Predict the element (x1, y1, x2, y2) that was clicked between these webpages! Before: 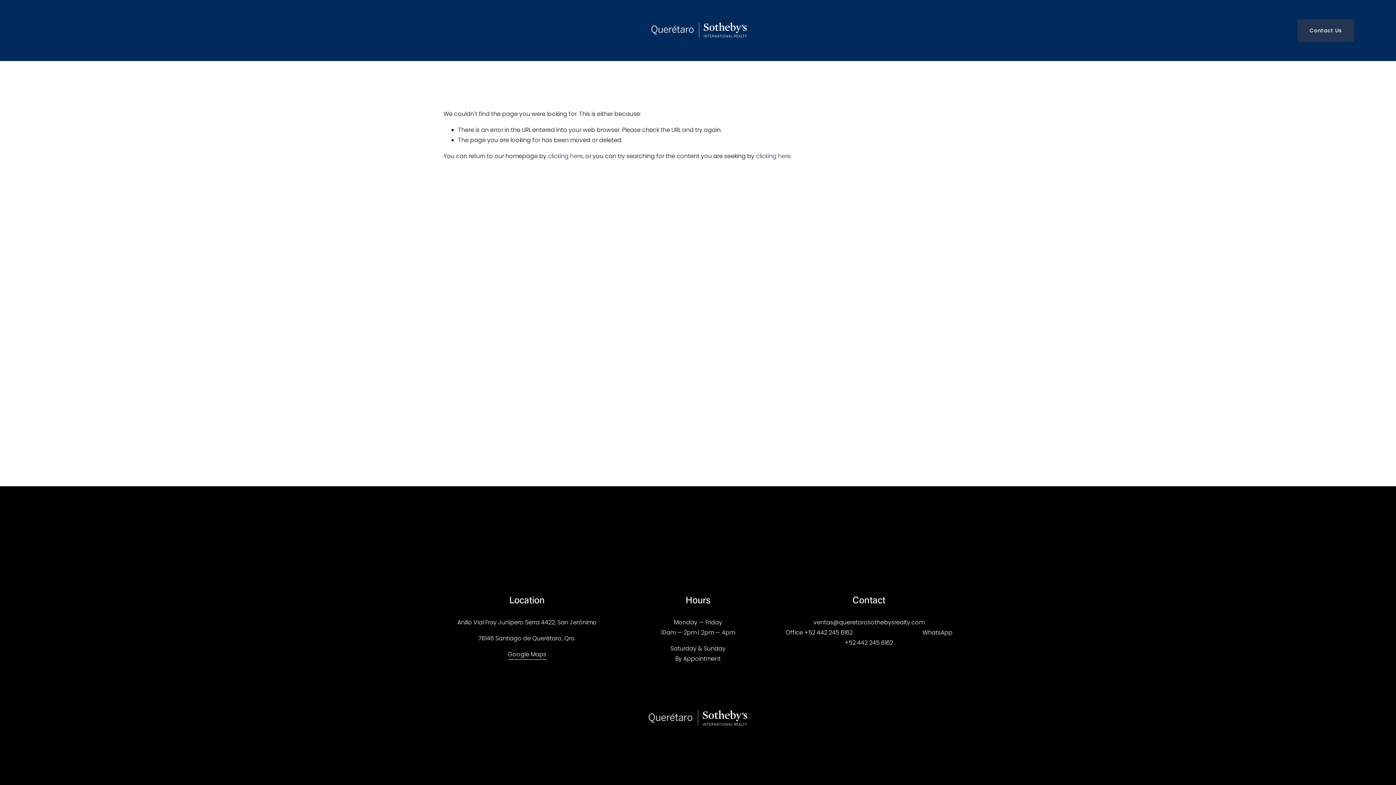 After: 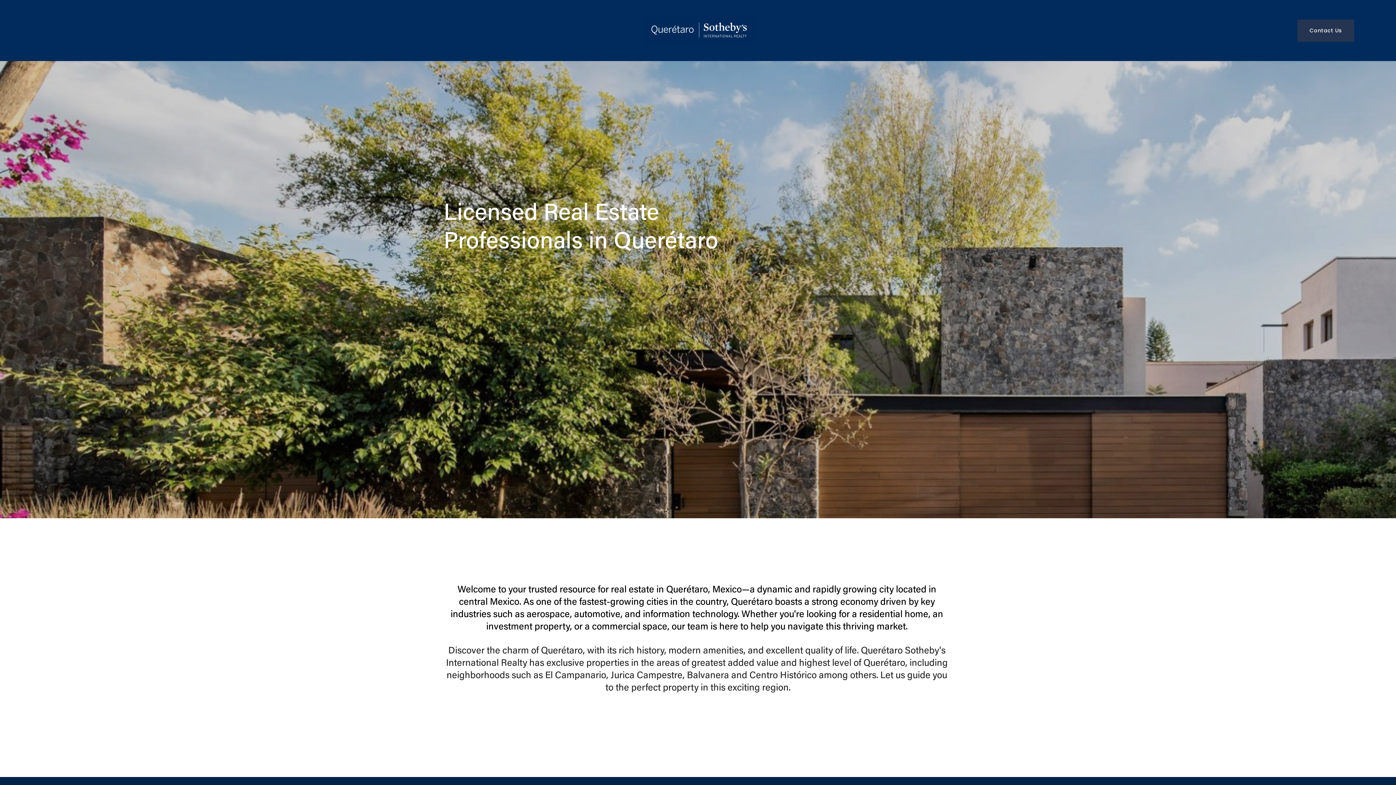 Action: bbox: (644, 15, 754, 45)